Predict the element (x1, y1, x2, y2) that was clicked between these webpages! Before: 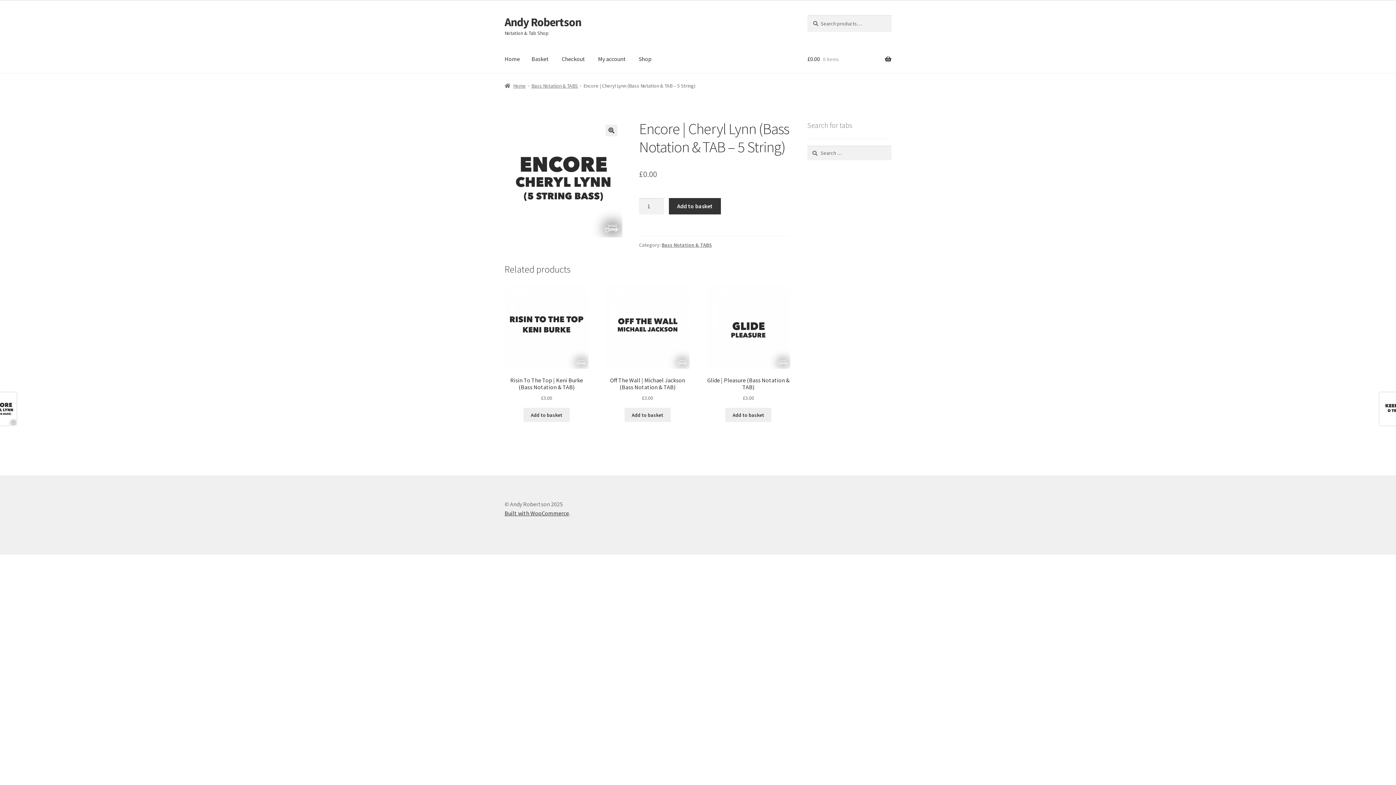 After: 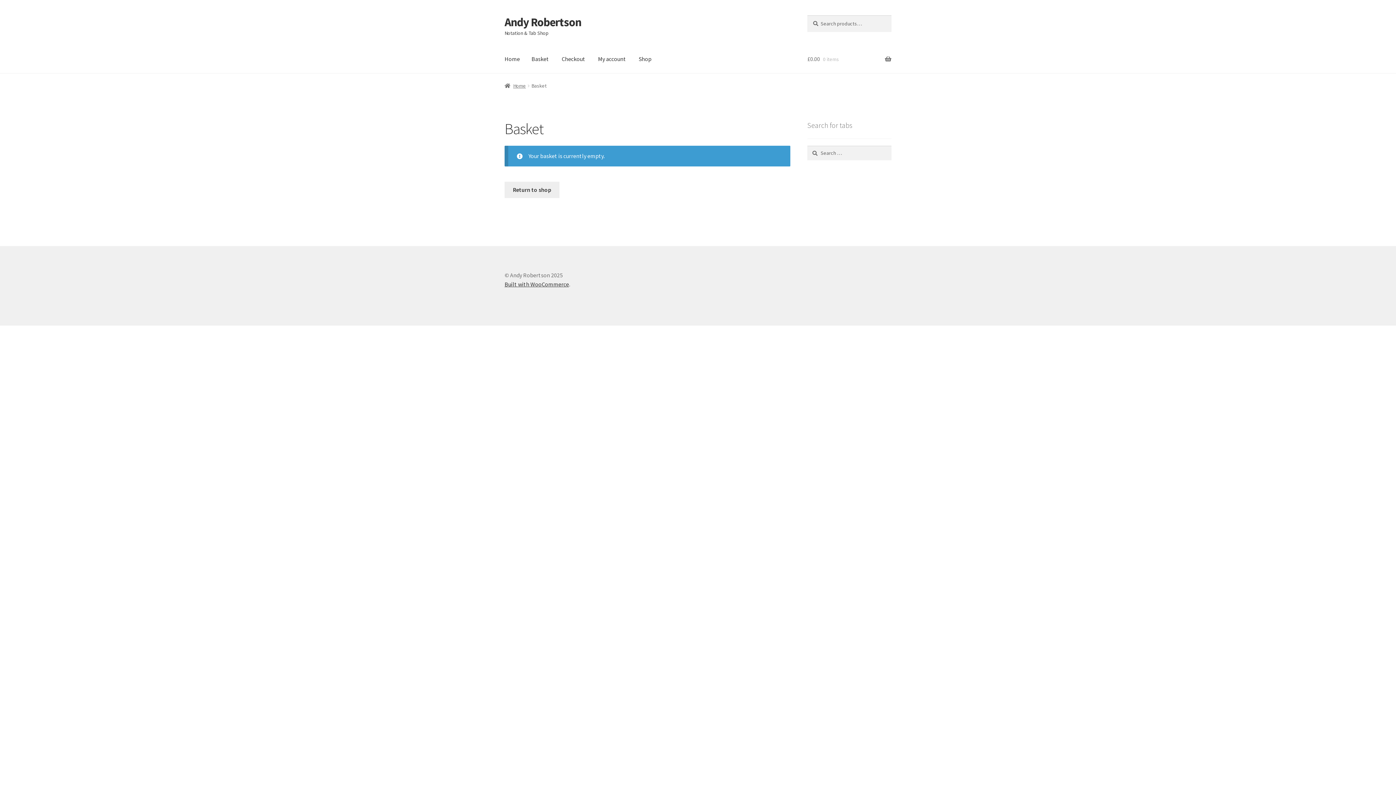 Action: bbox: (525, 45, 554, 73) label: Basket